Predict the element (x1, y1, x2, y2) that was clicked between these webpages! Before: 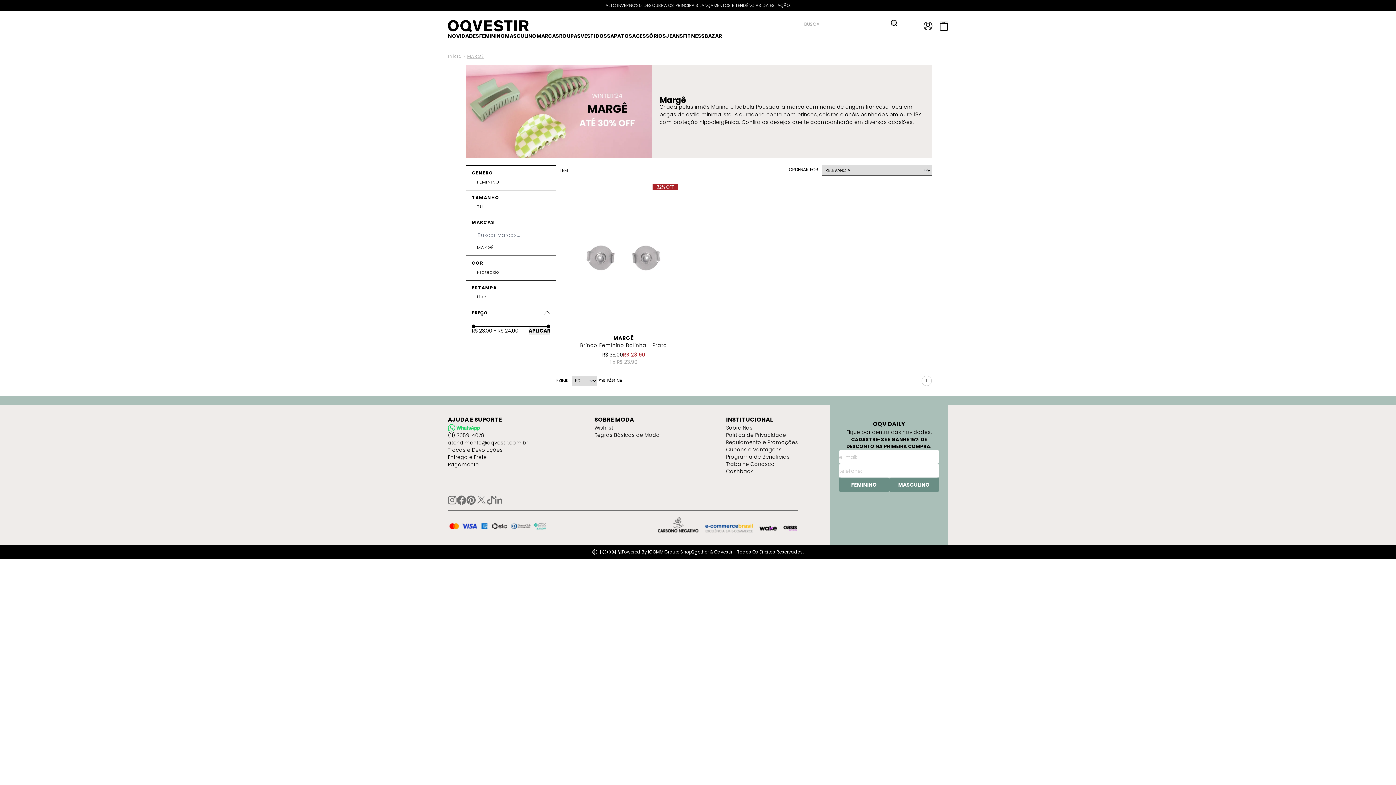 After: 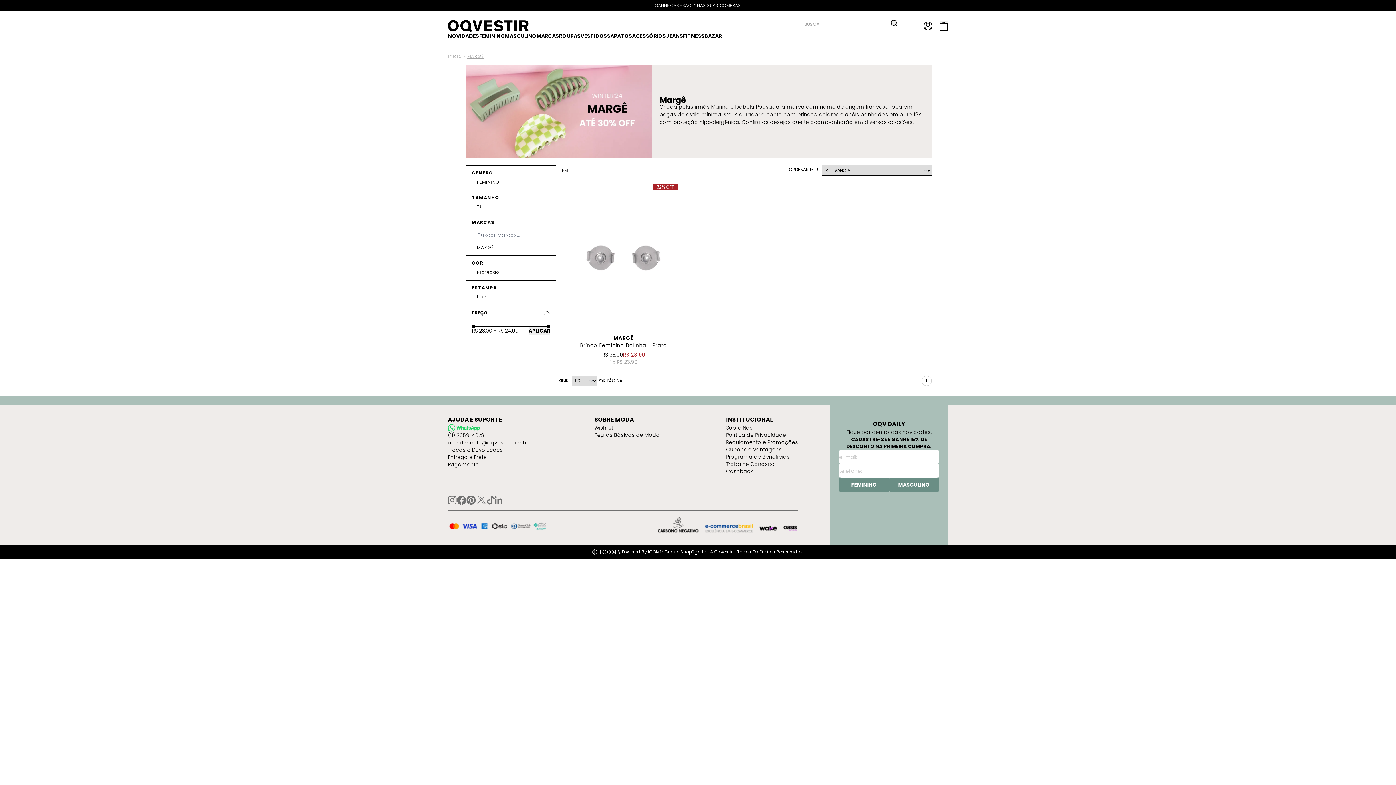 Action: bbox: (486, 495, 494, 505)